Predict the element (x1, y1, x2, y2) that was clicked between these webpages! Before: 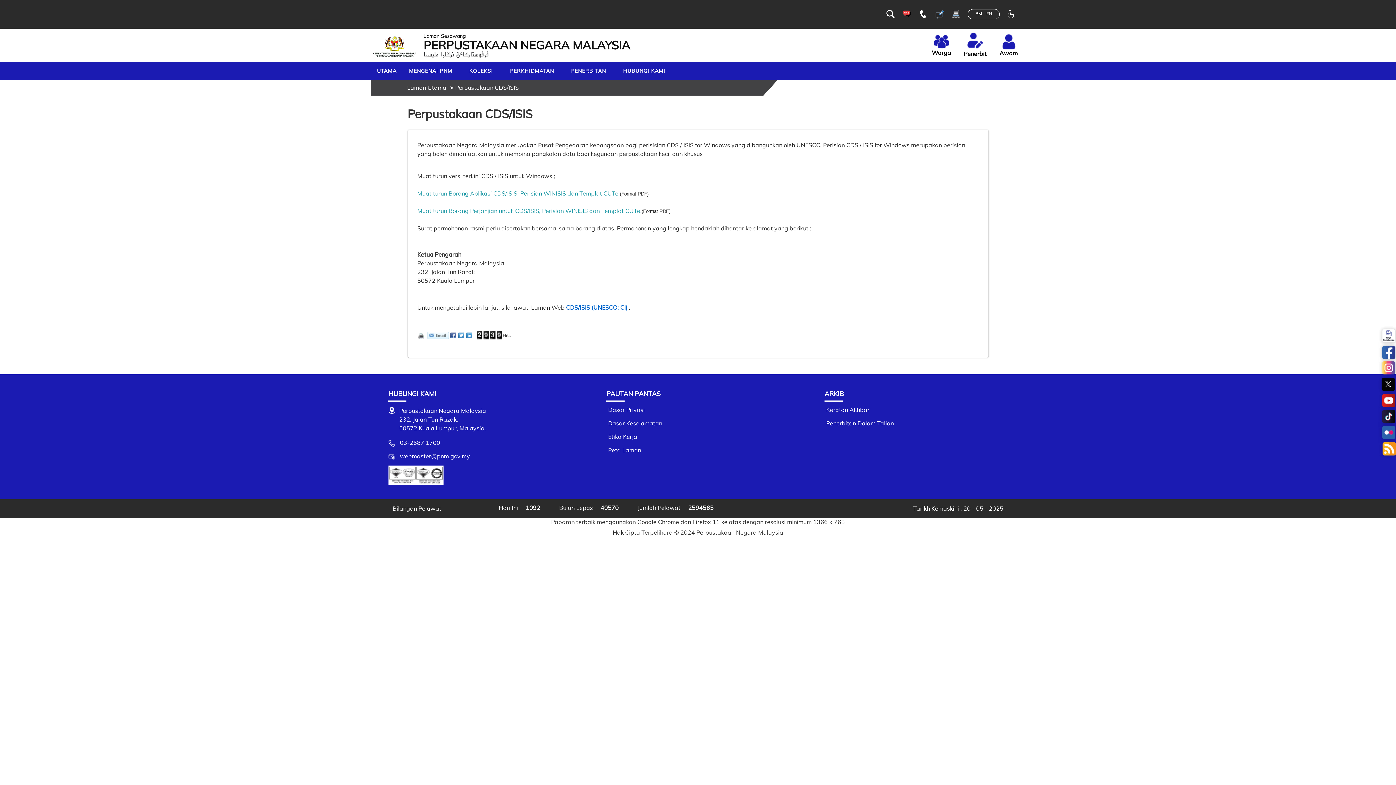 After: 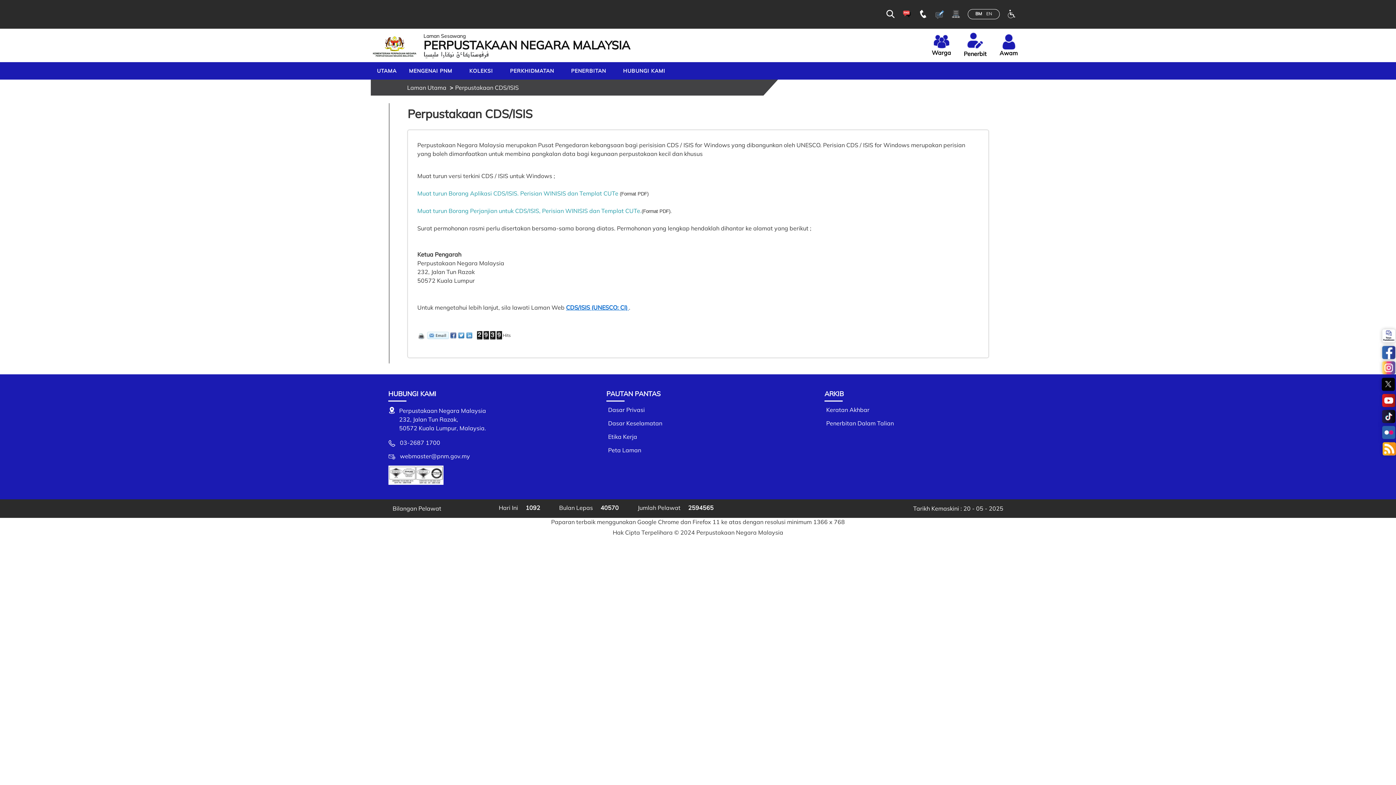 Action: bbox: (466, 332, 472, 338)